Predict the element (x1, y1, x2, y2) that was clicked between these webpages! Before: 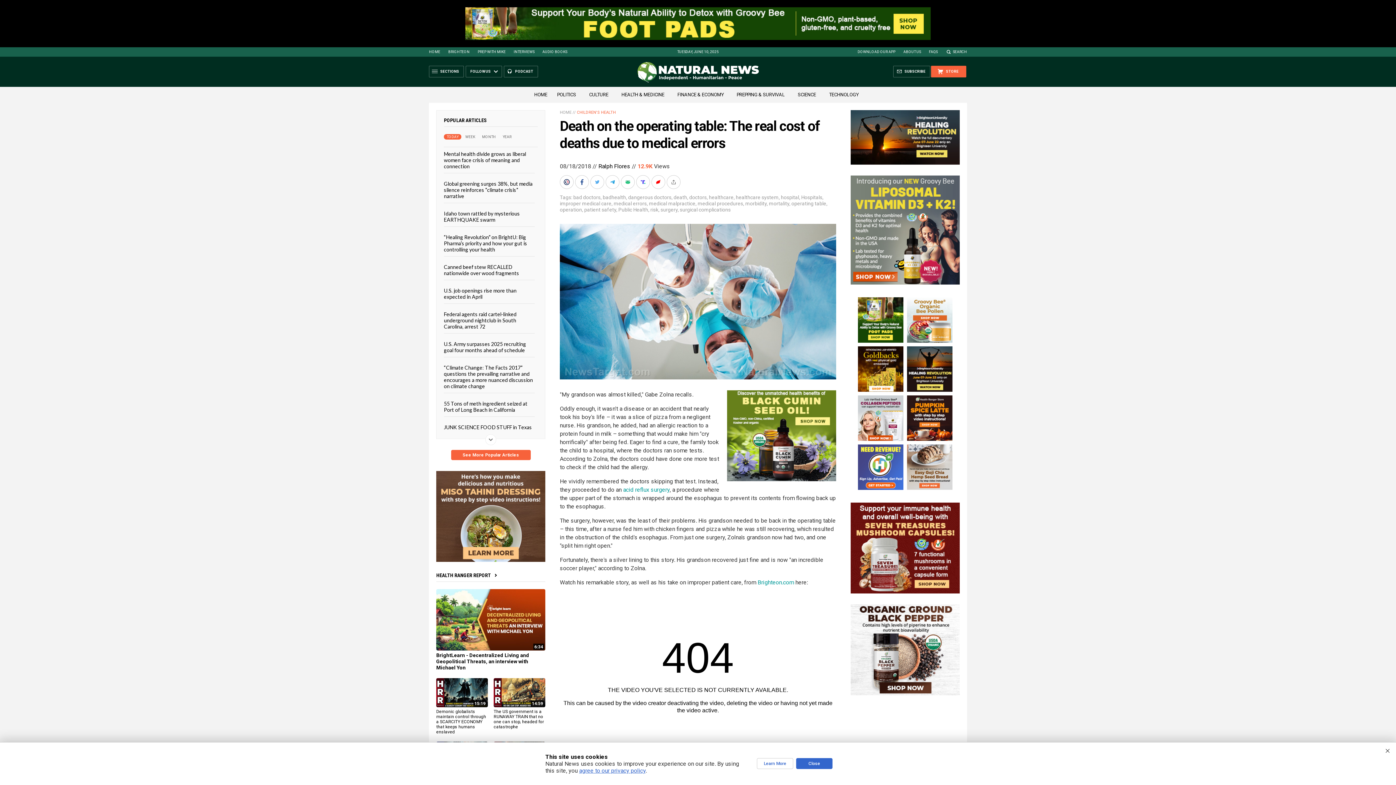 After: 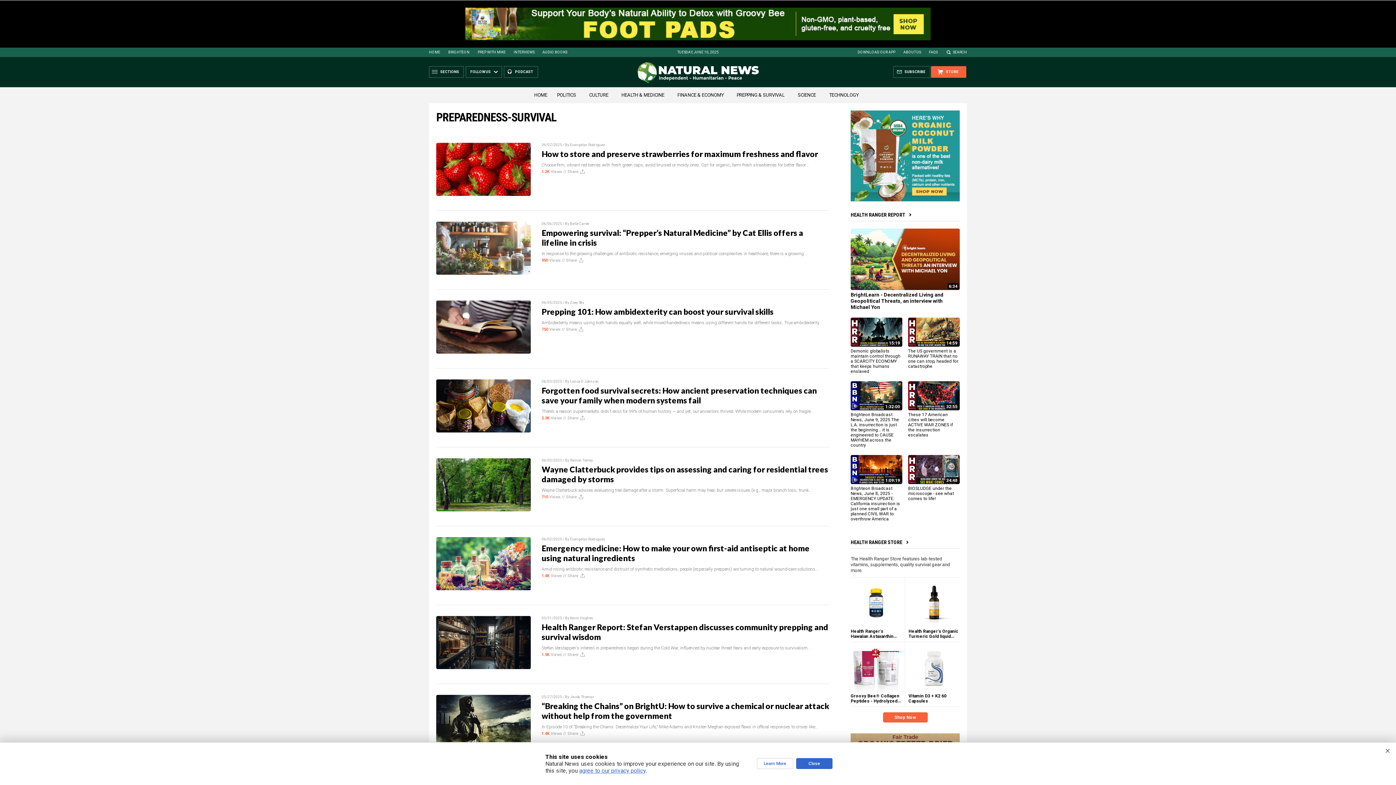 Action: bbox: (732, 92, 789, 97) label: PREPPING & SURVIVAL